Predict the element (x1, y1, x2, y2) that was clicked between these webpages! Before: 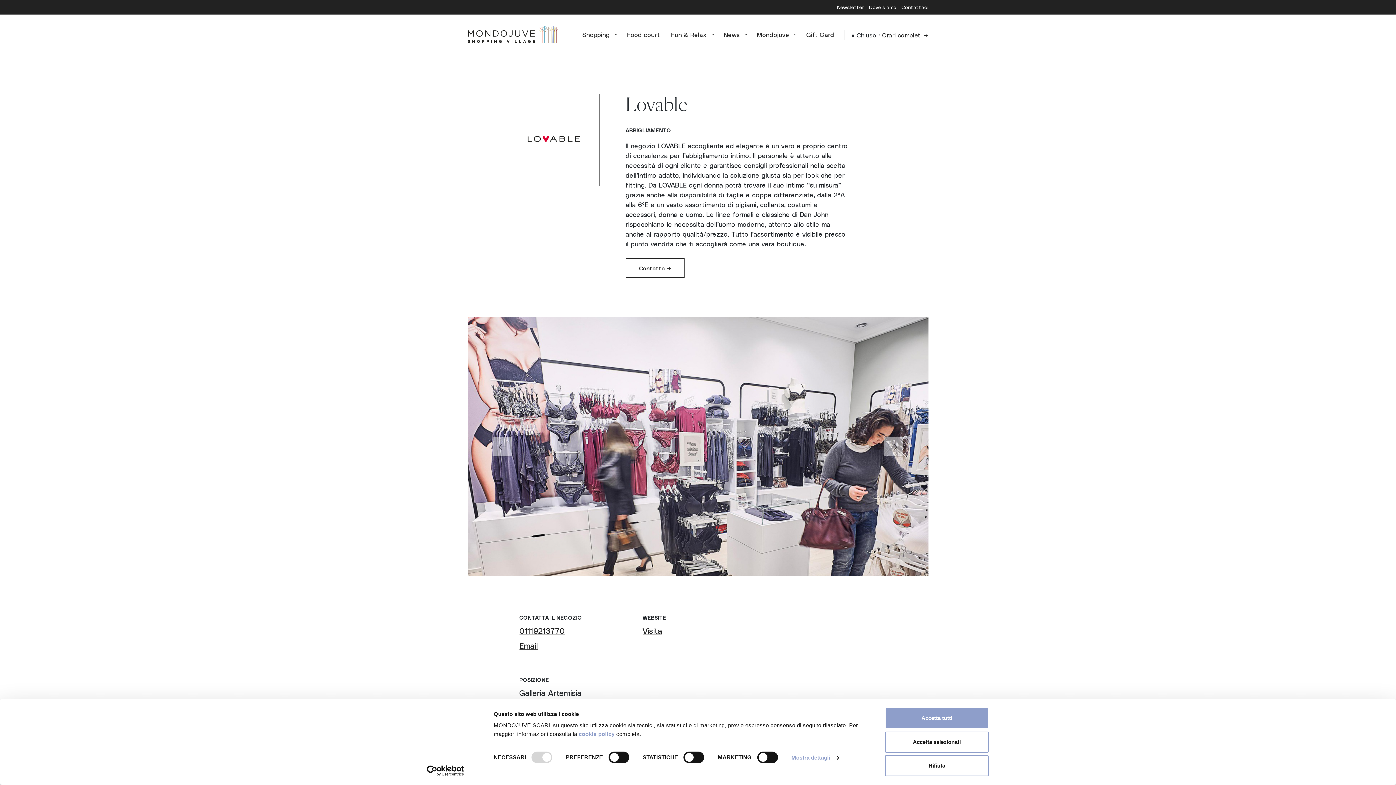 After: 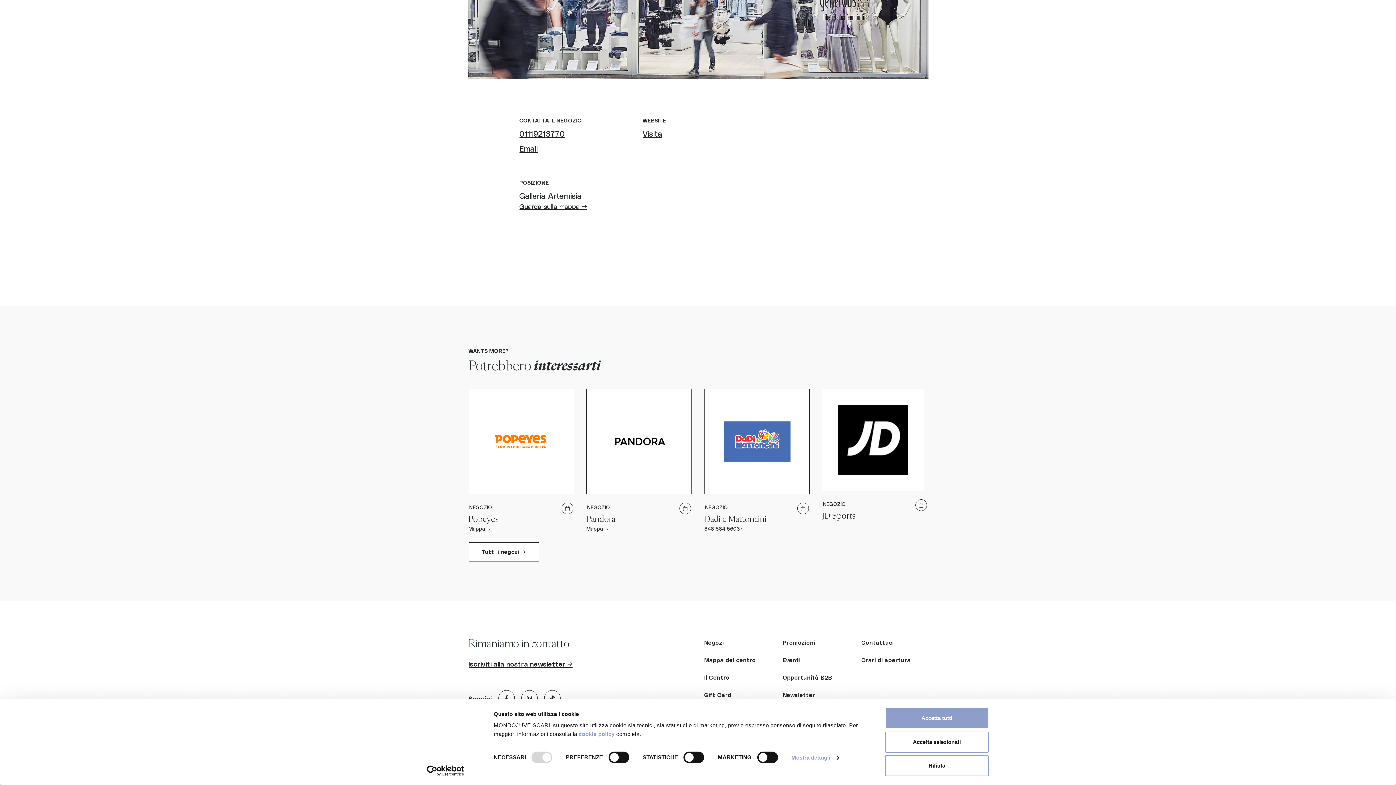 Action: label: Contatta → bbox: (625, 257, 684, 277)